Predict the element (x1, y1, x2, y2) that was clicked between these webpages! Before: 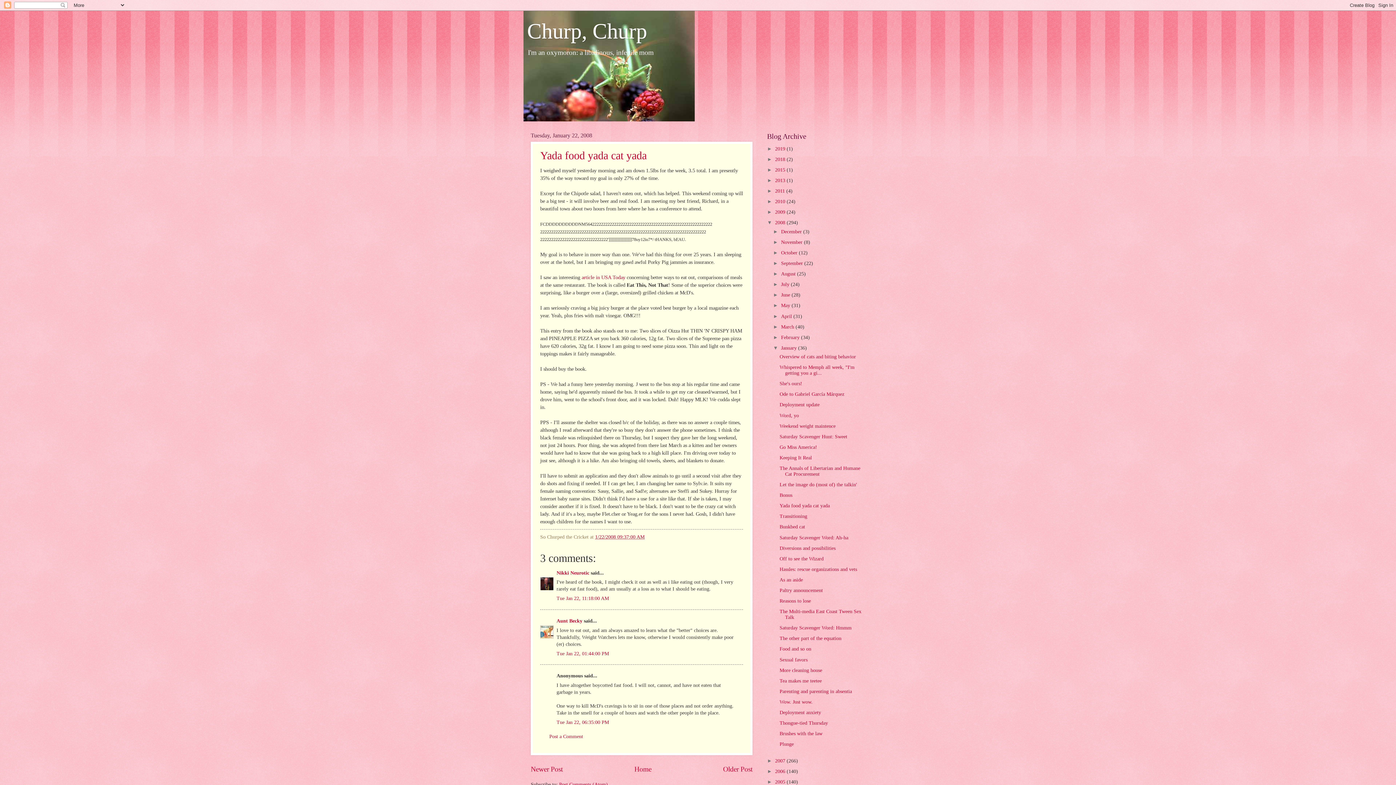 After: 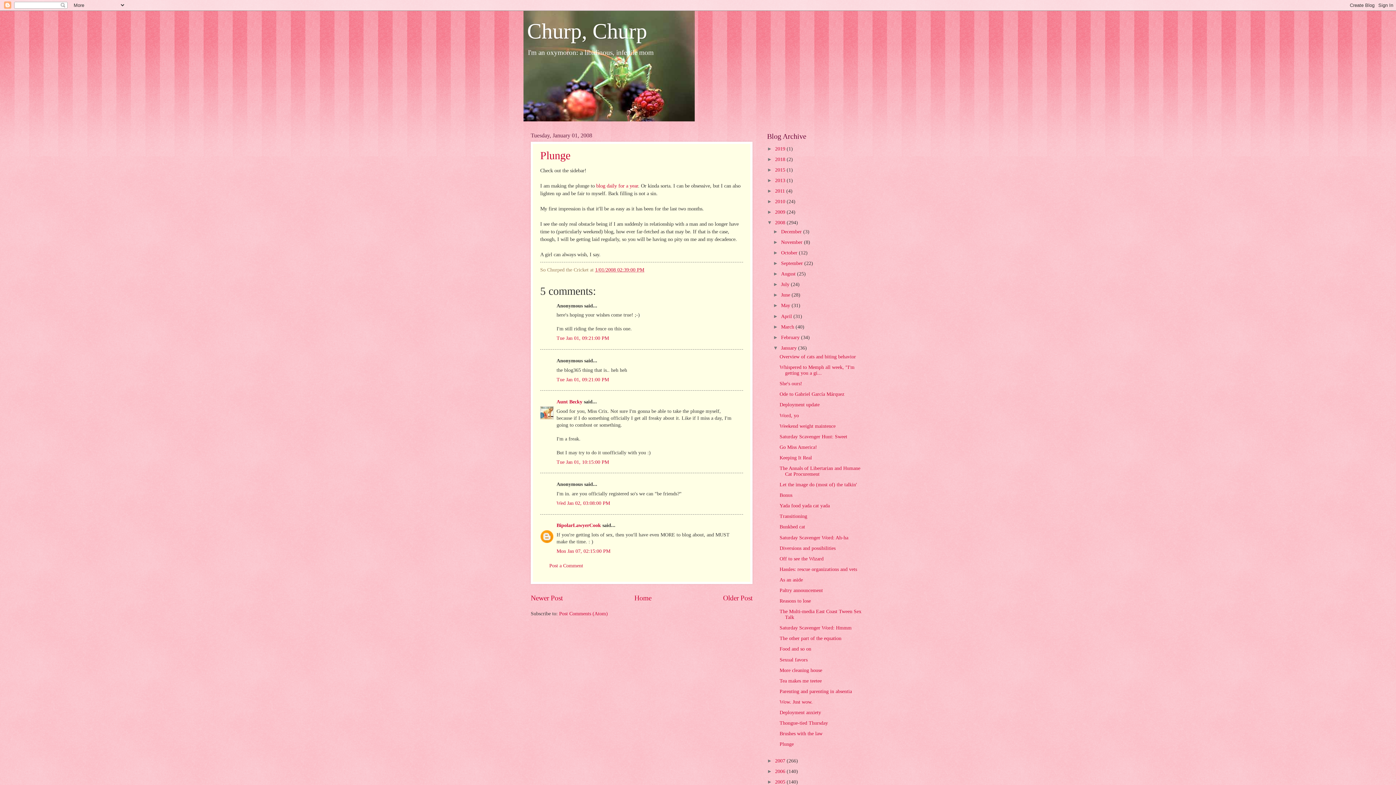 Action: bbox: (779, 741, 793, 747) label: Plunge